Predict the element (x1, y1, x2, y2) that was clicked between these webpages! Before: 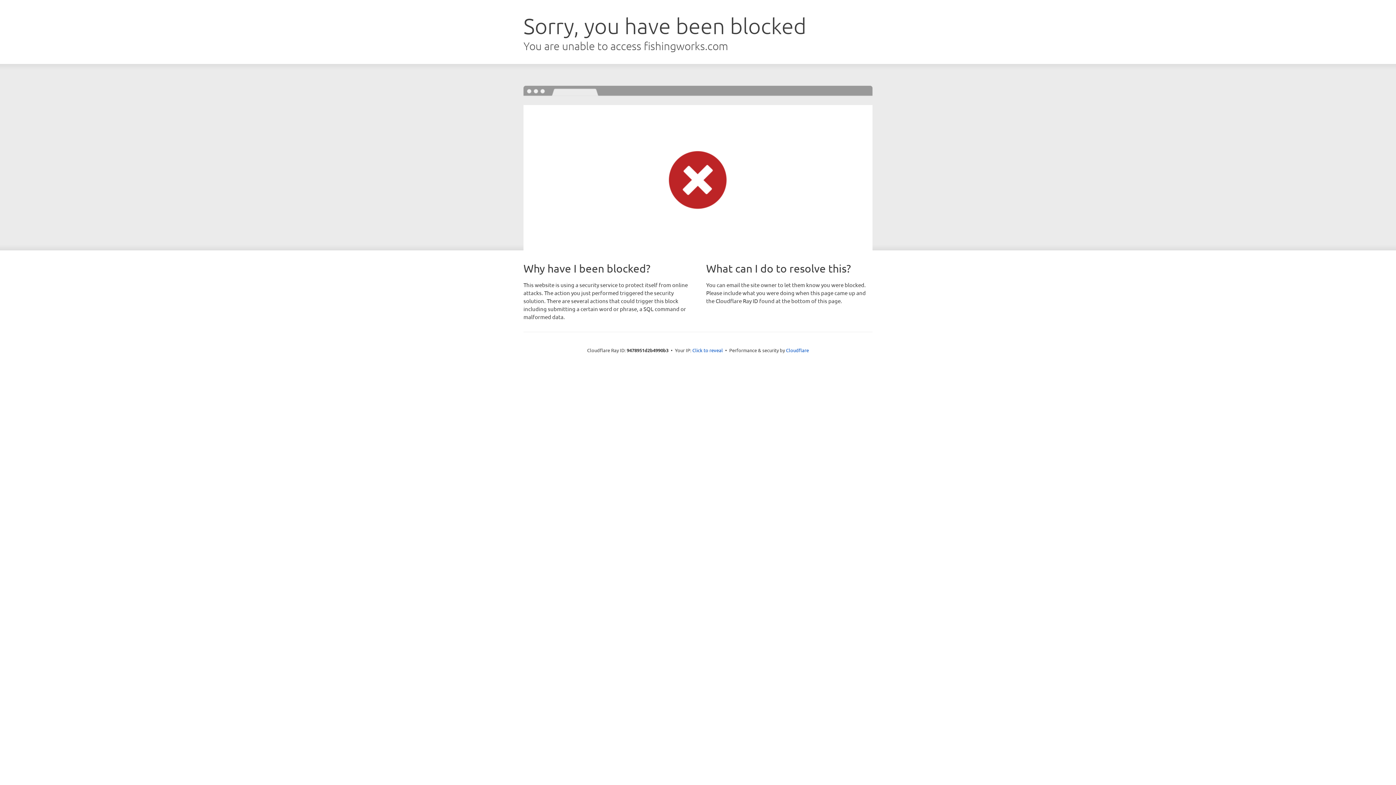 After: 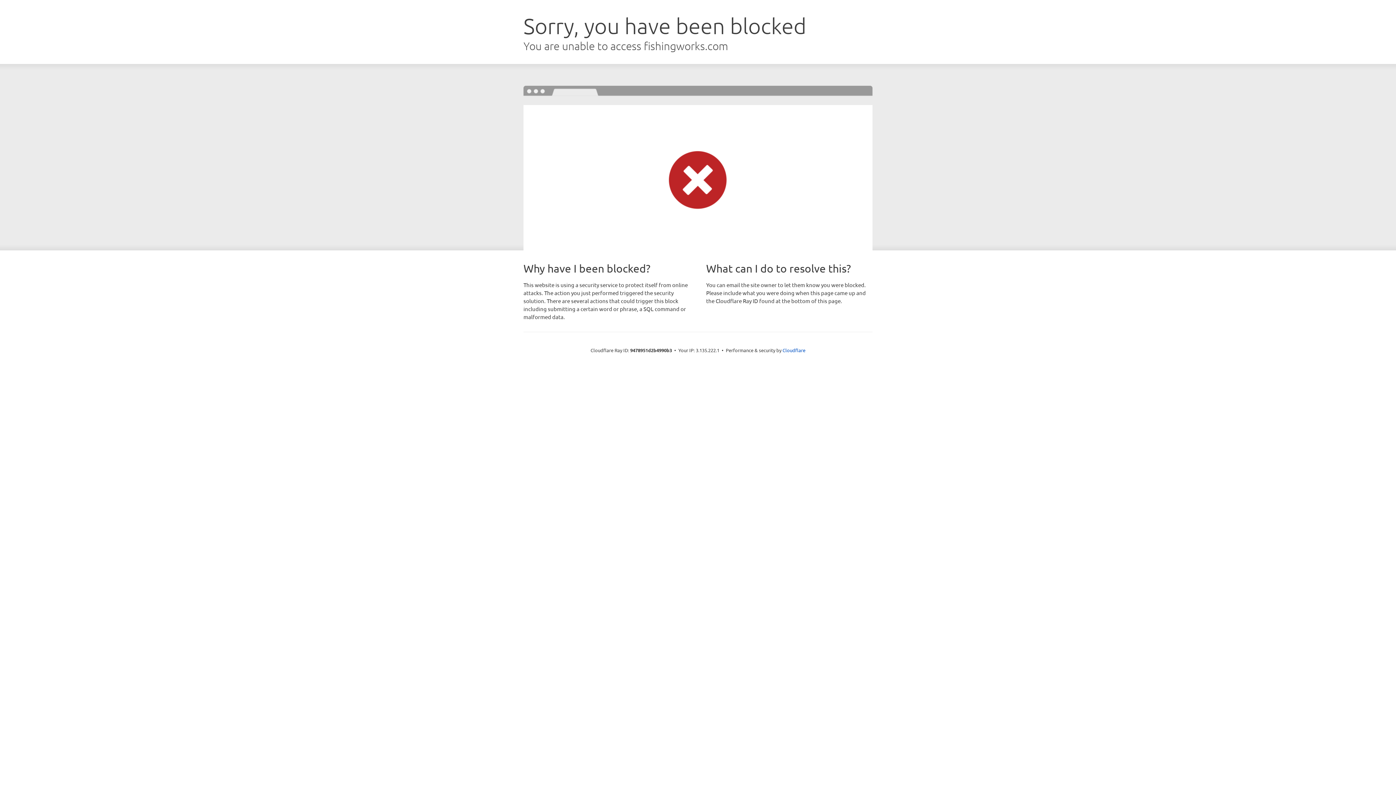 Action: bbox: (692, 346, 723, 353) label: Click to reveal